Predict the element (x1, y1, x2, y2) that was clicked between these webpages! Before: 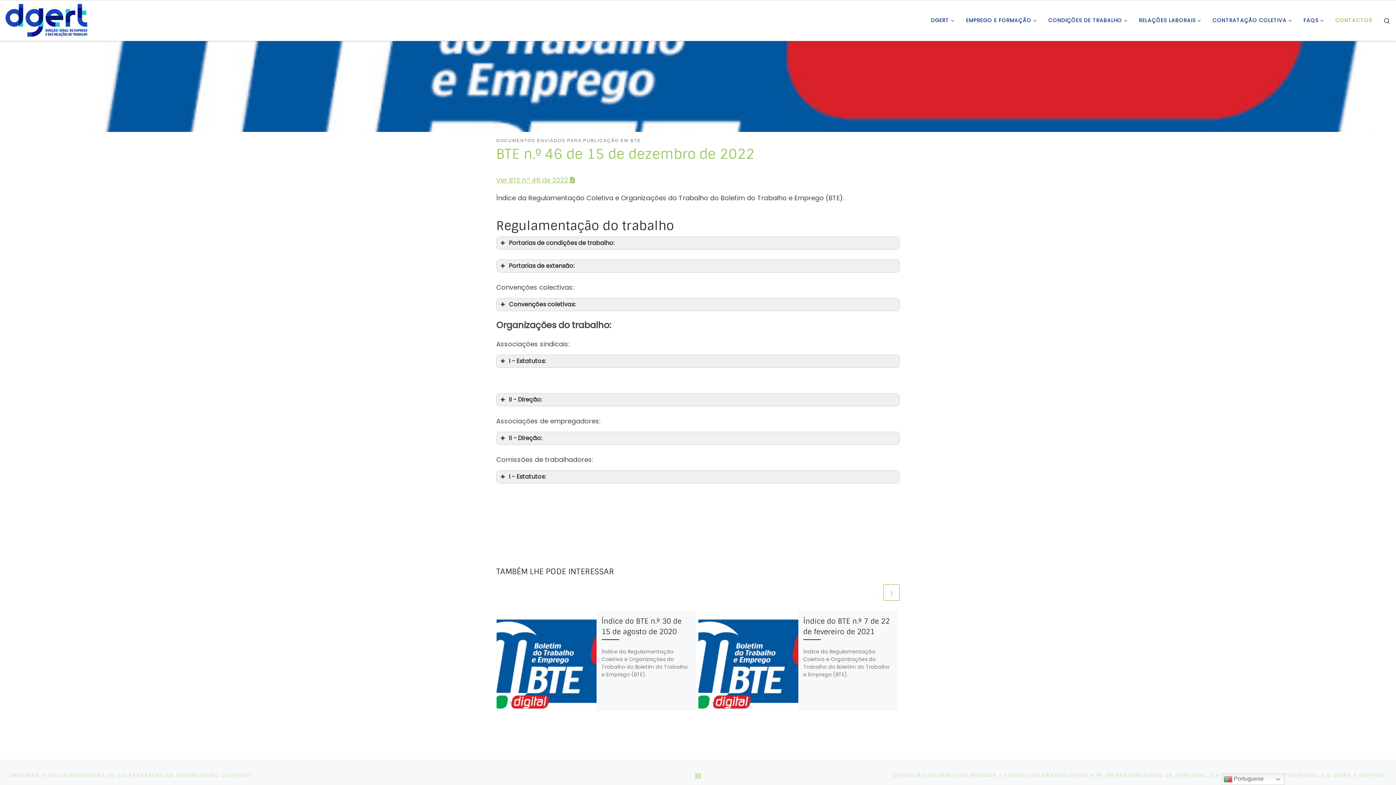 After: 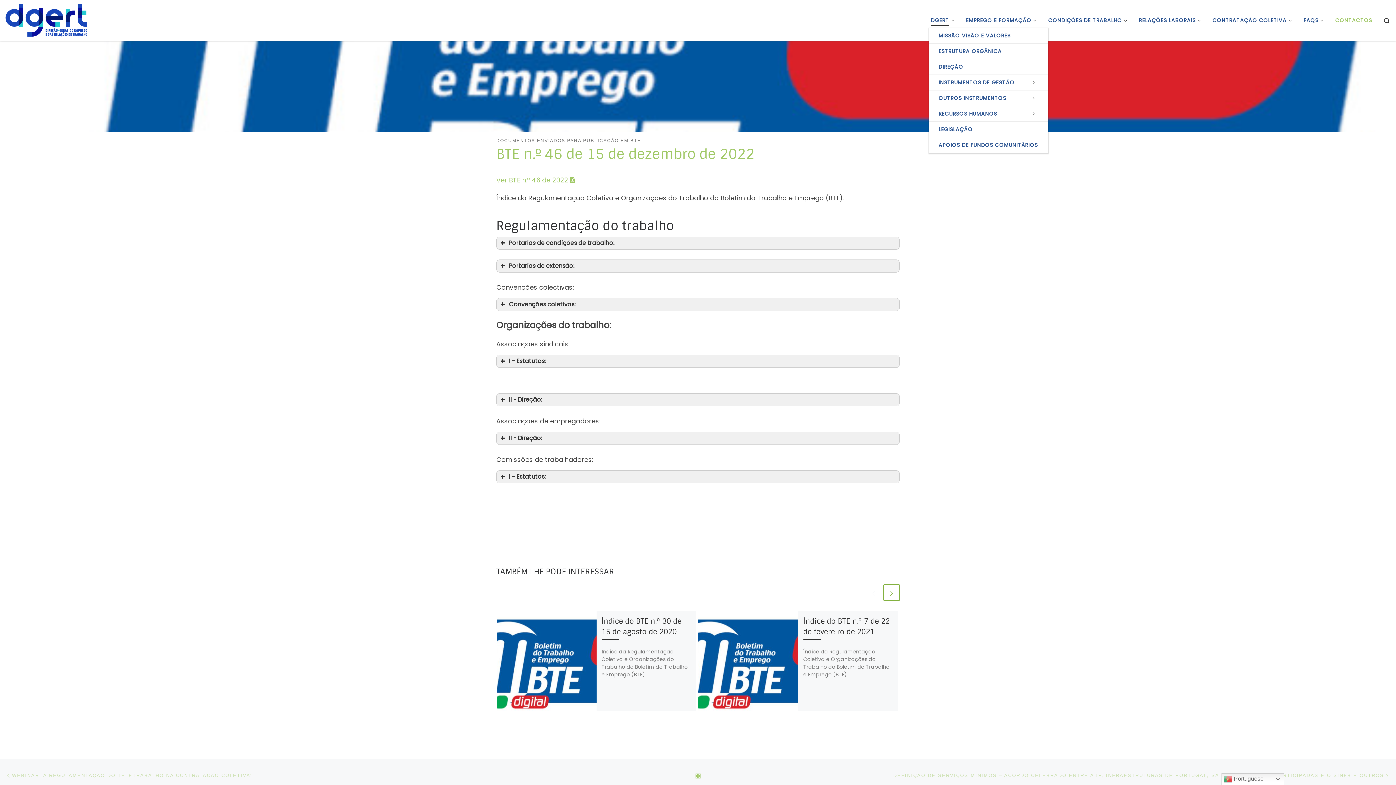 Action: label: DGERT bbox: (928, 12, 959, 28)